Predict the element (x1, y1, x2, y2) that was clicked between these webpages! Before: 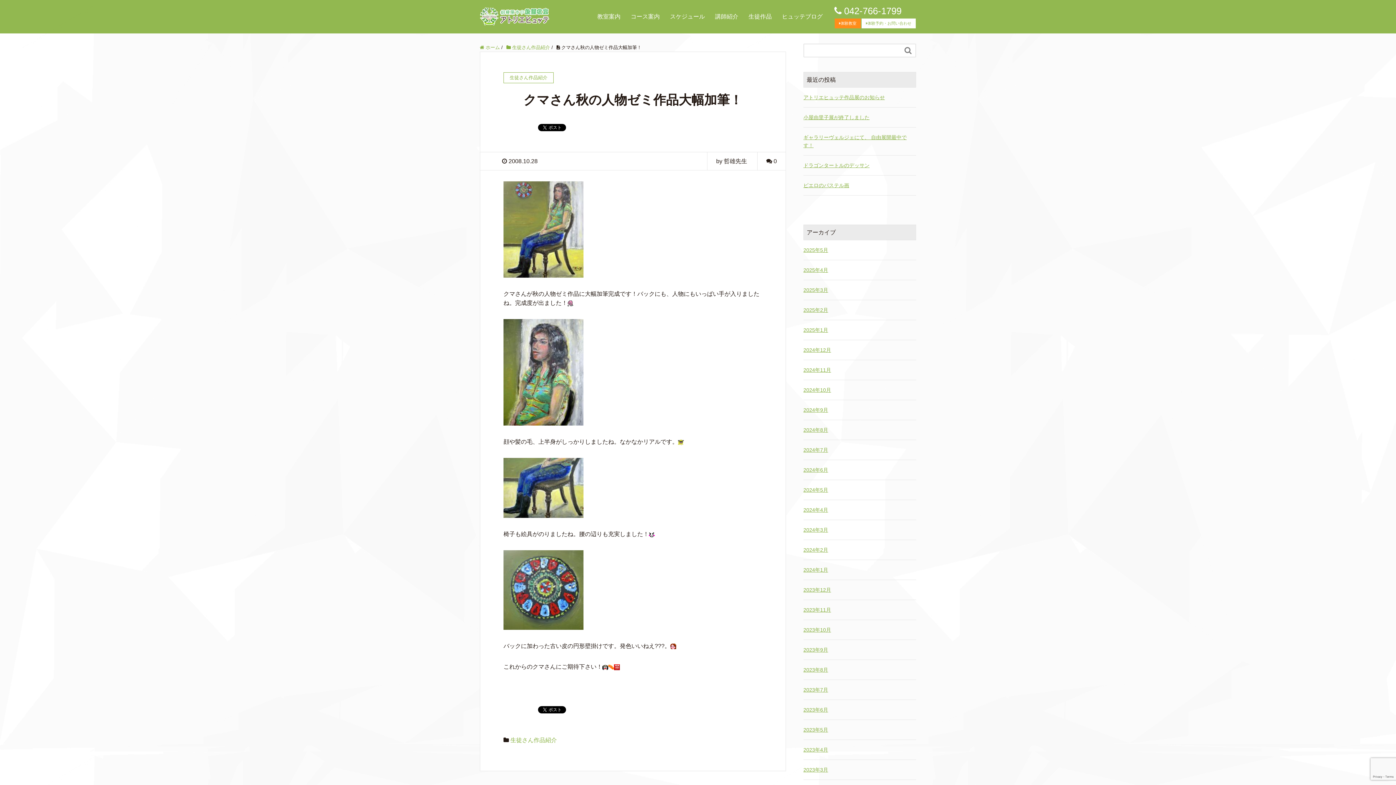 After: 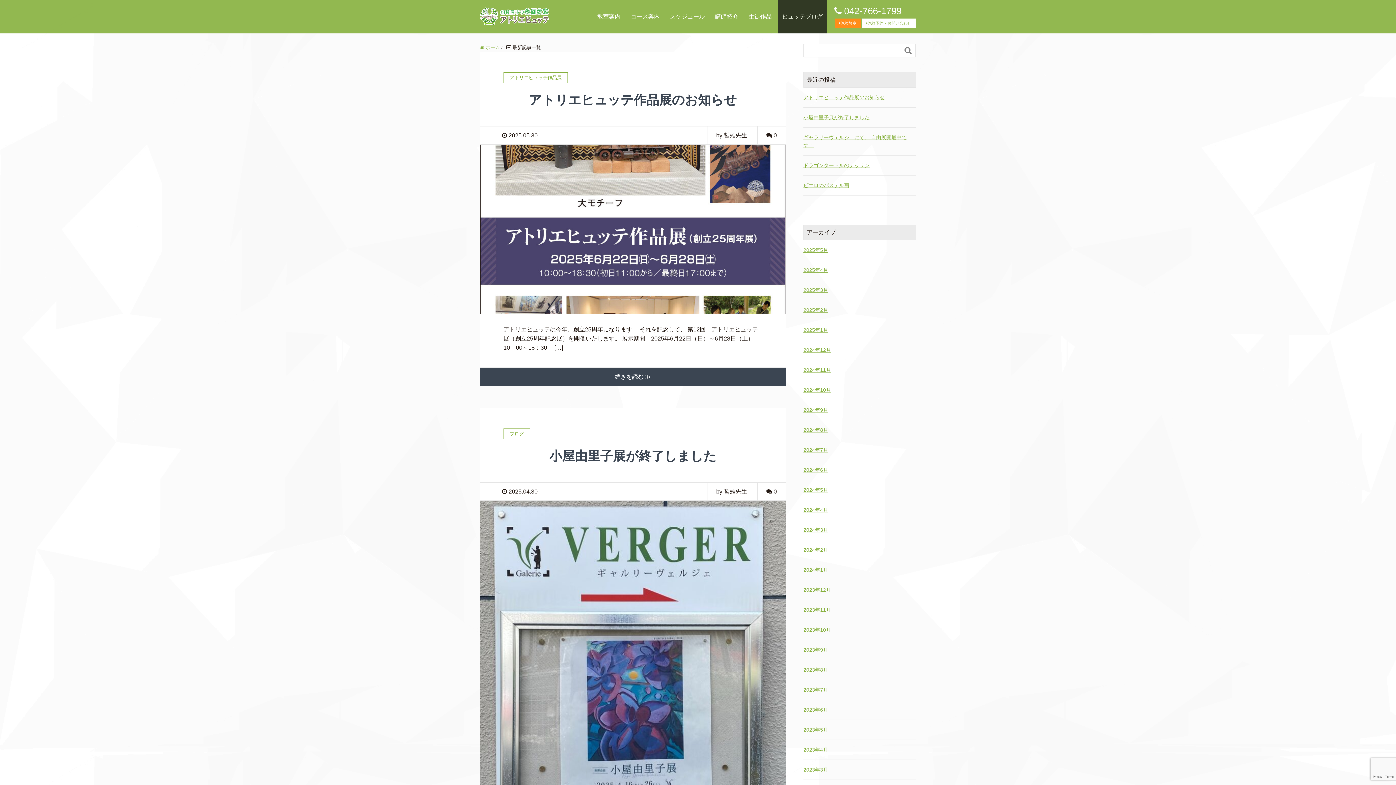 Action: bbox: (777, 0, 827, 33) label: ヒュッテブログ